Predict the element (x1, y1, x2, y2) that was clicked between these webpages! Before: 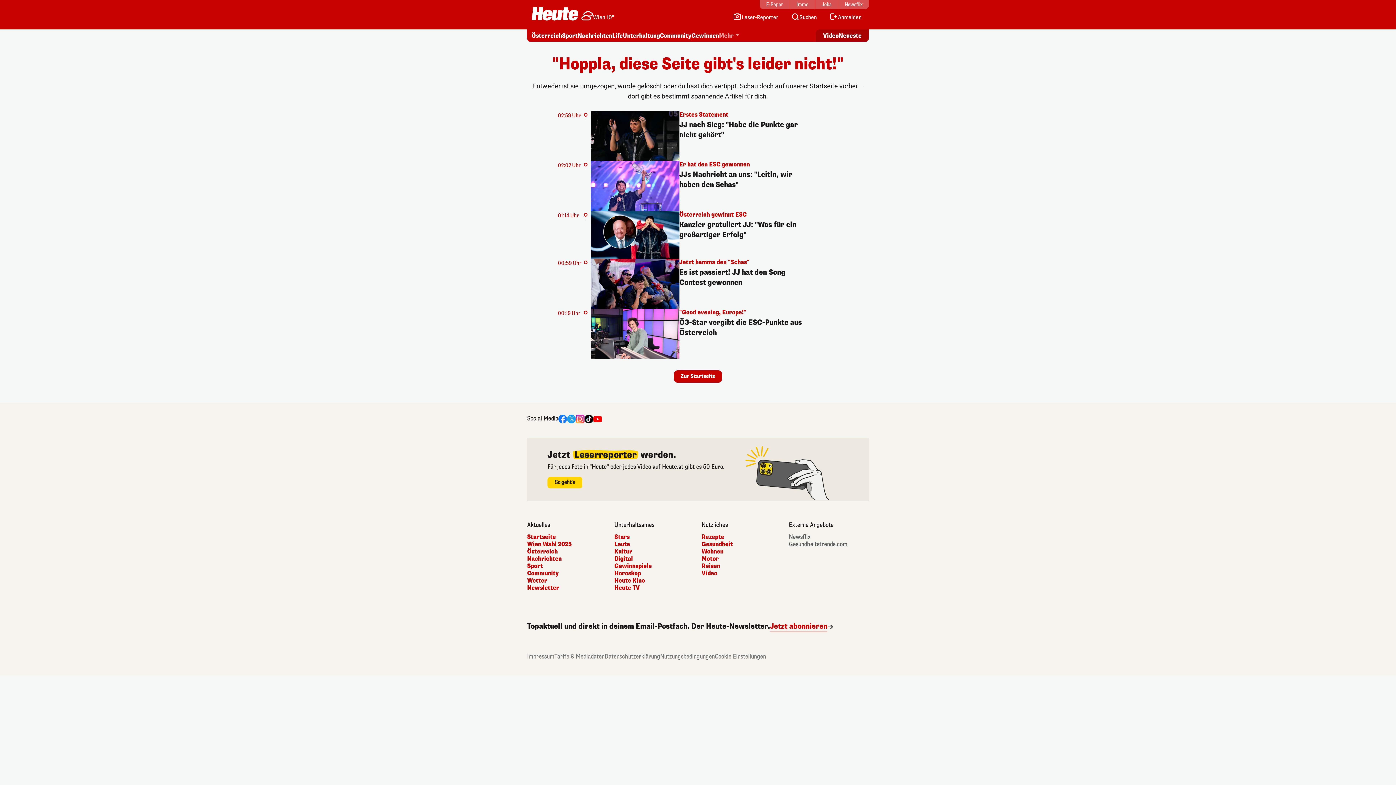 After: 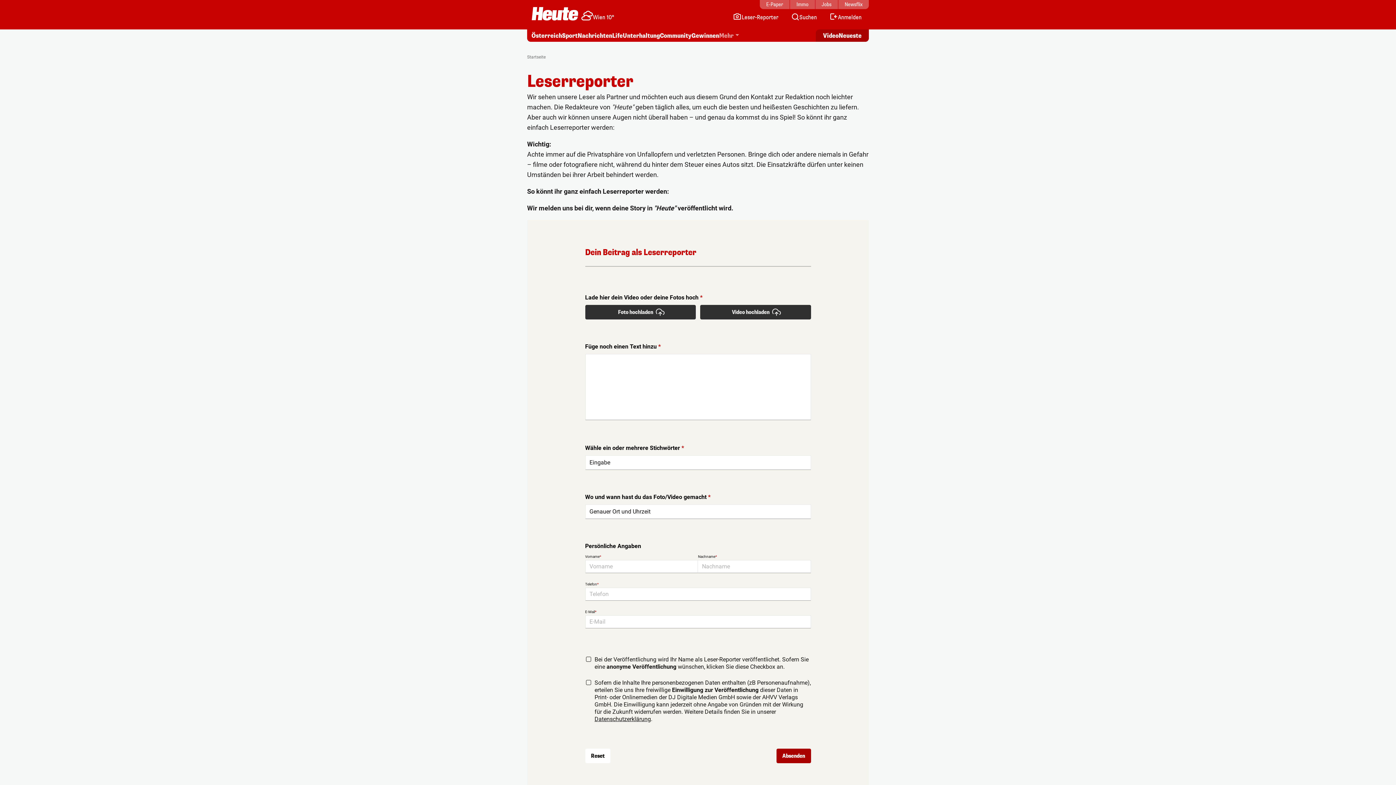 Action: bbox: (527, 438, 869, 501) label: Jetzt Leserreporter werden.
Für jedes Foto in "Heute" oder jedes Video auf Heute.at gibt es 50 Euro.
So geht's